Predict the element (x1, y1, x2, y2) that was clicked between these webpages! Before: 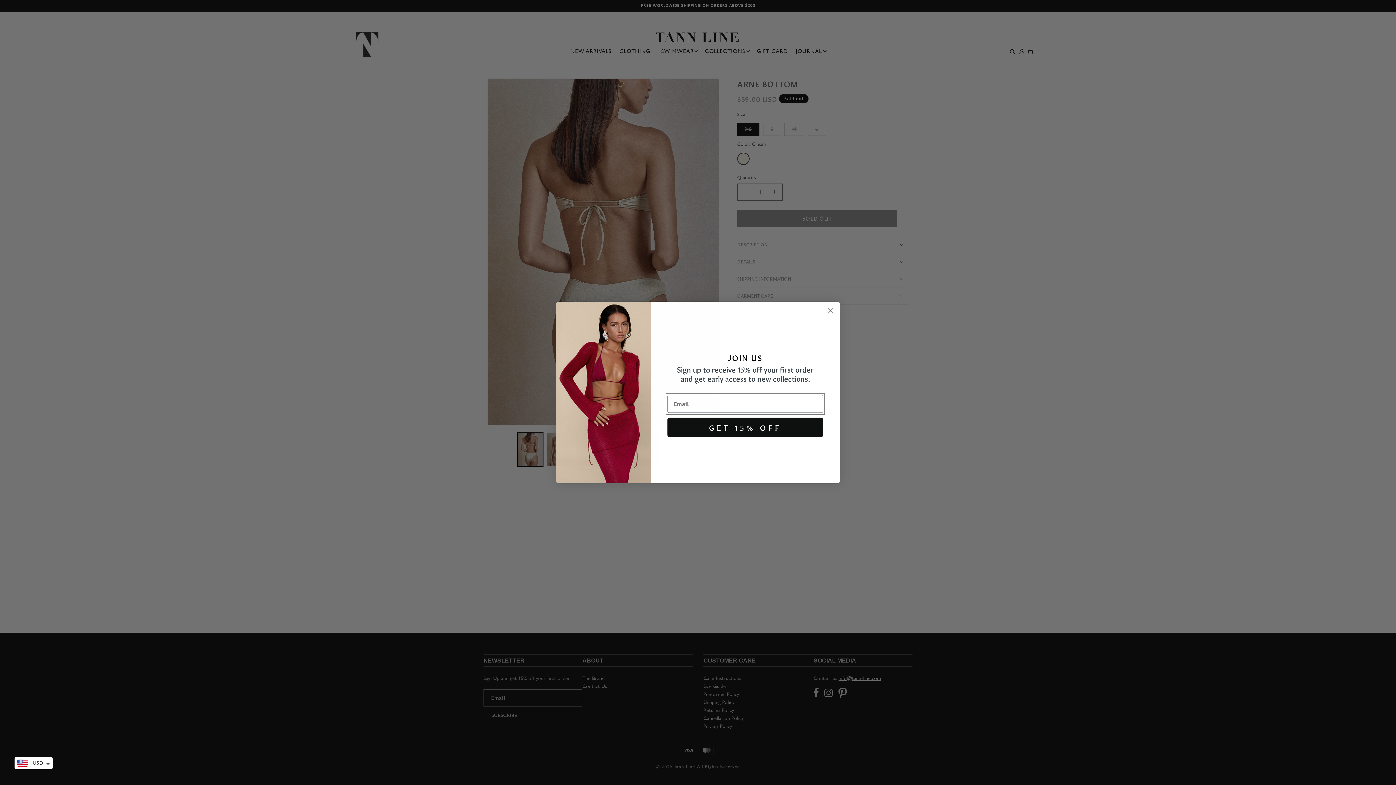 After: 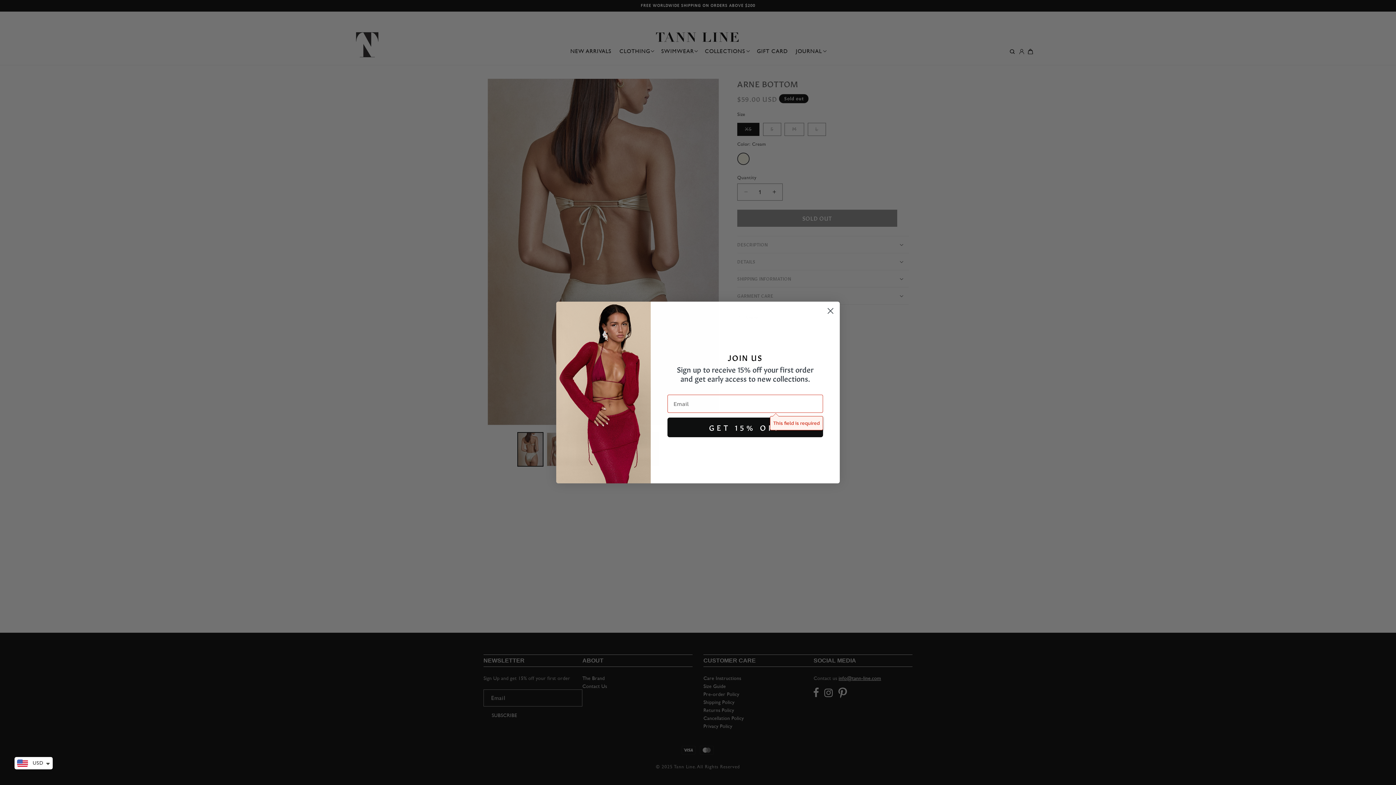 Action: bbox: (667, 417, 823, 437) label: GET 15% OFF